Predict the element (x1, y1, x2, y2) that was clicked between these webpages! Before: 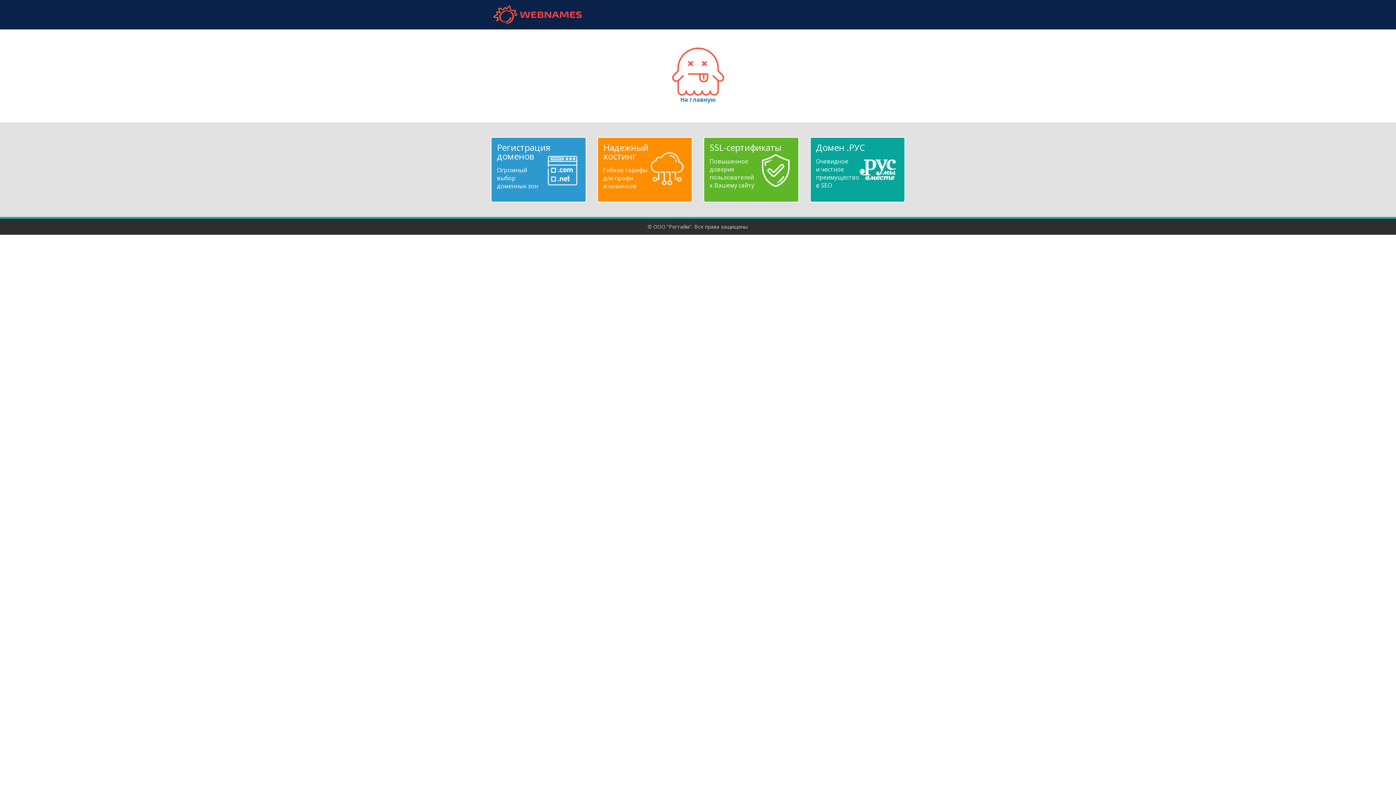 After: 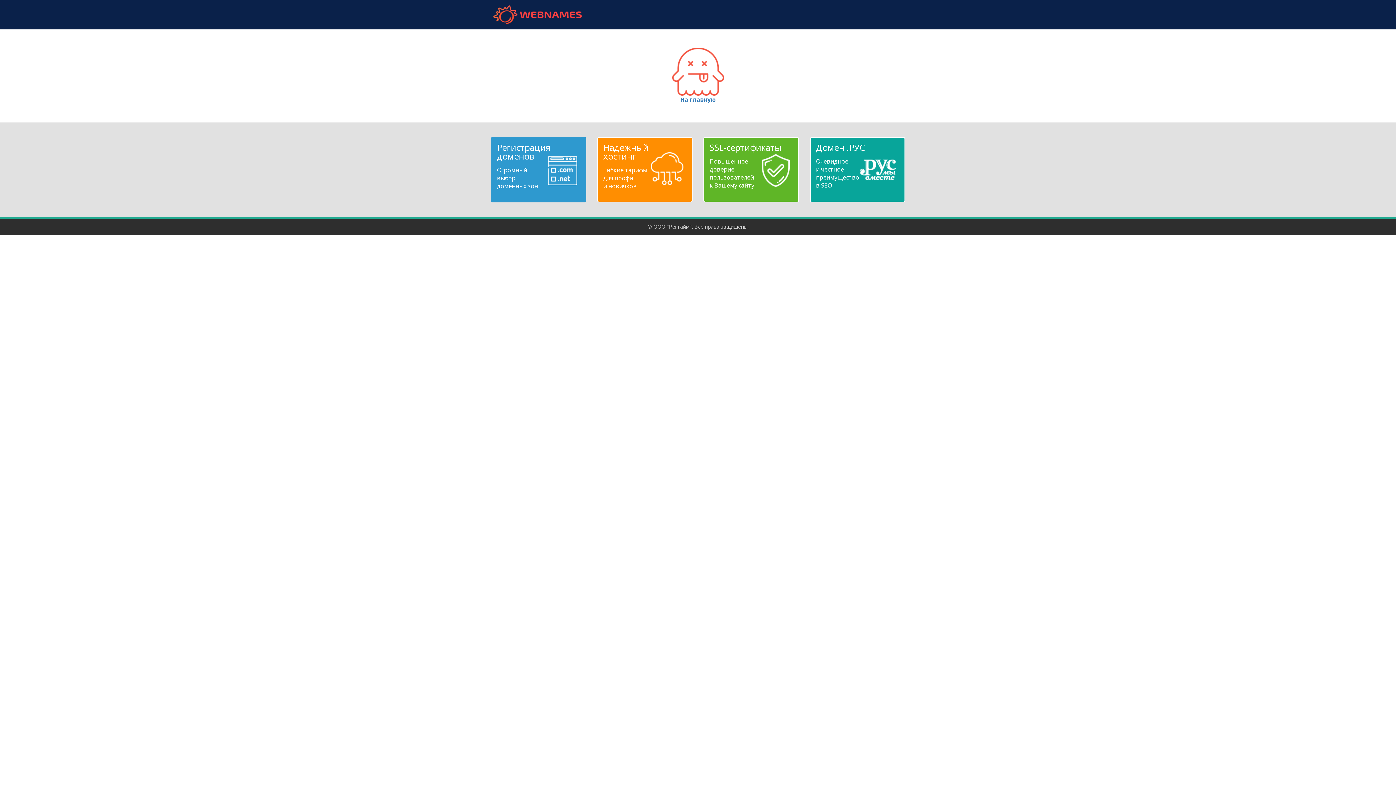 Action: label: Регистрация доменов
Огромный
выбор
доменных зон bbox: (497, 143, 580, 190)